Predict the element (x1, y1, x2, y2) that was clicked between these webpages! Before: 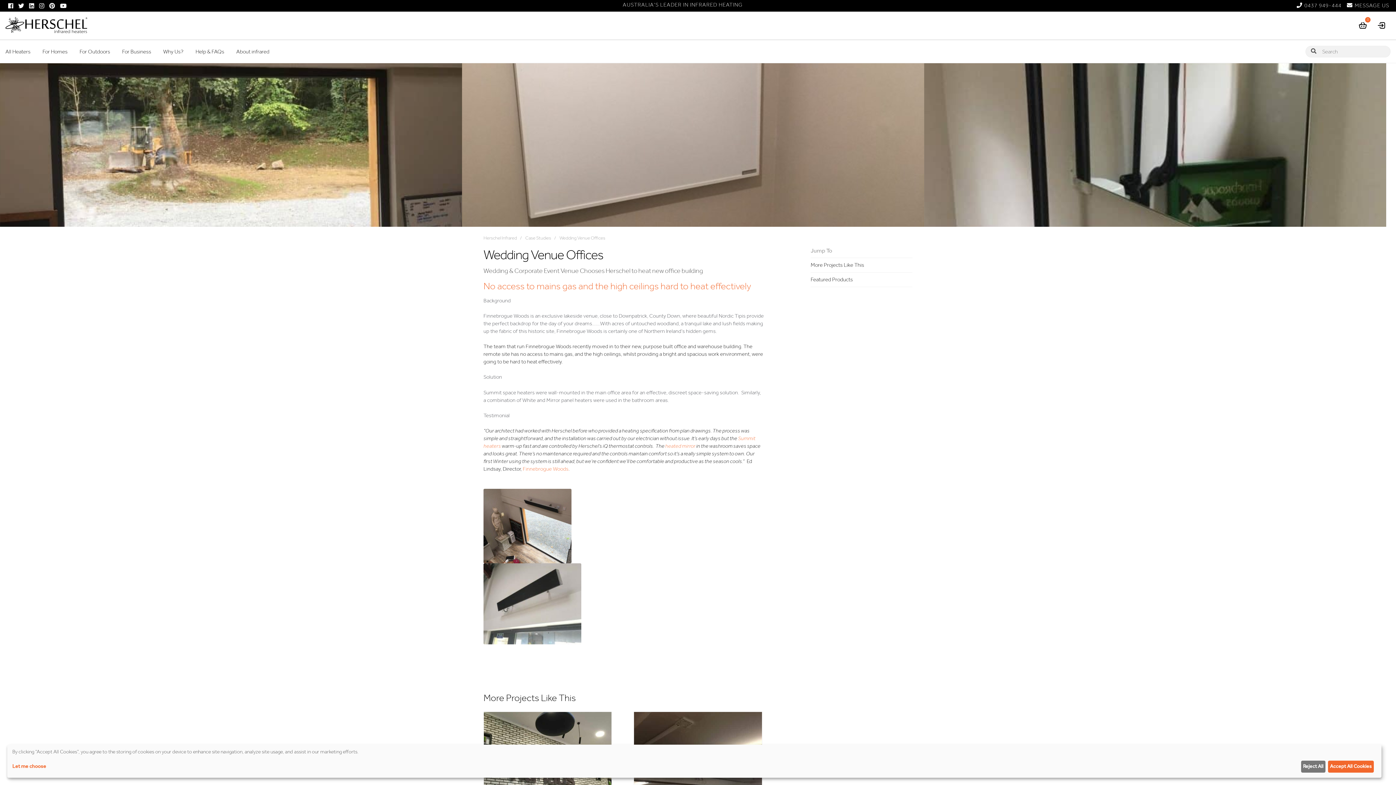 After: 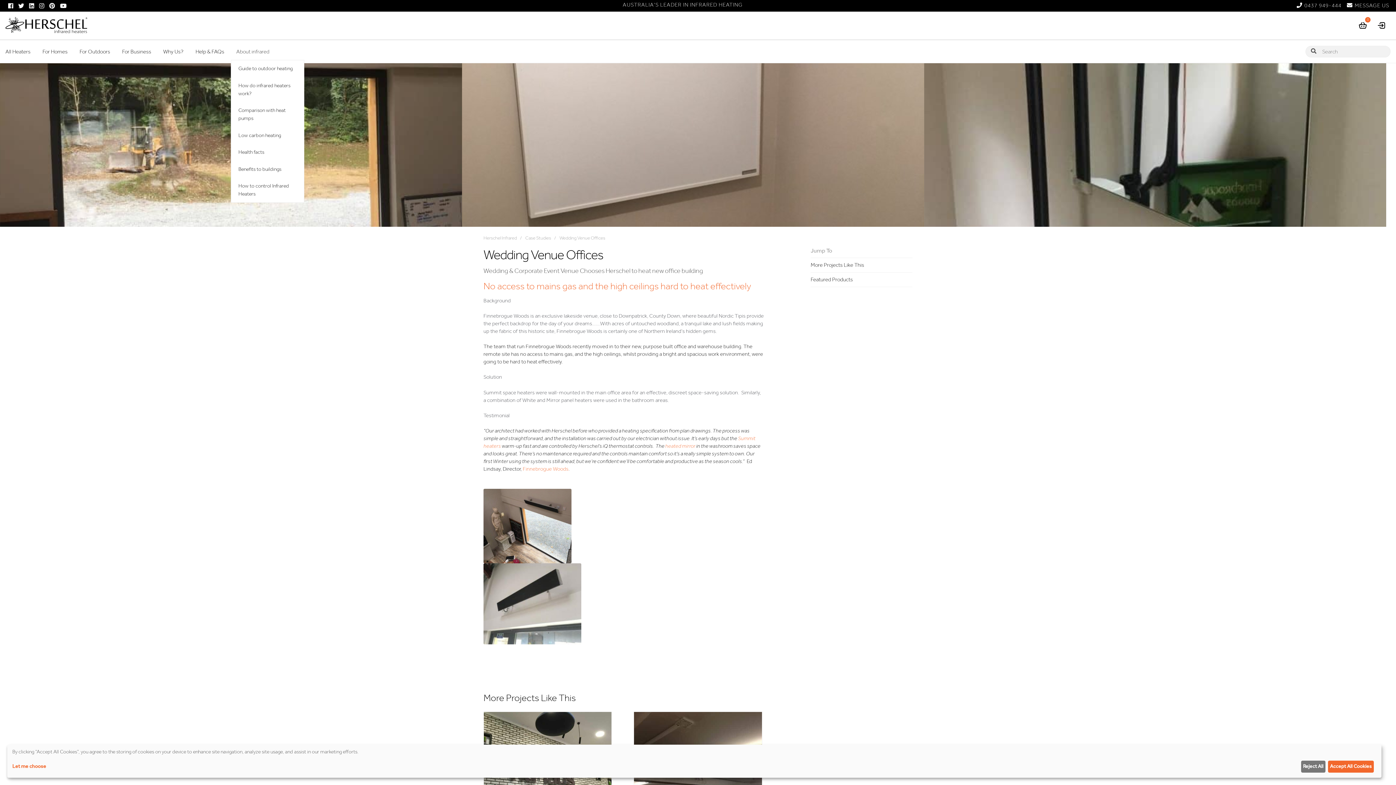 Action: label: About infrared bbox: (230, 43, 274, 59)